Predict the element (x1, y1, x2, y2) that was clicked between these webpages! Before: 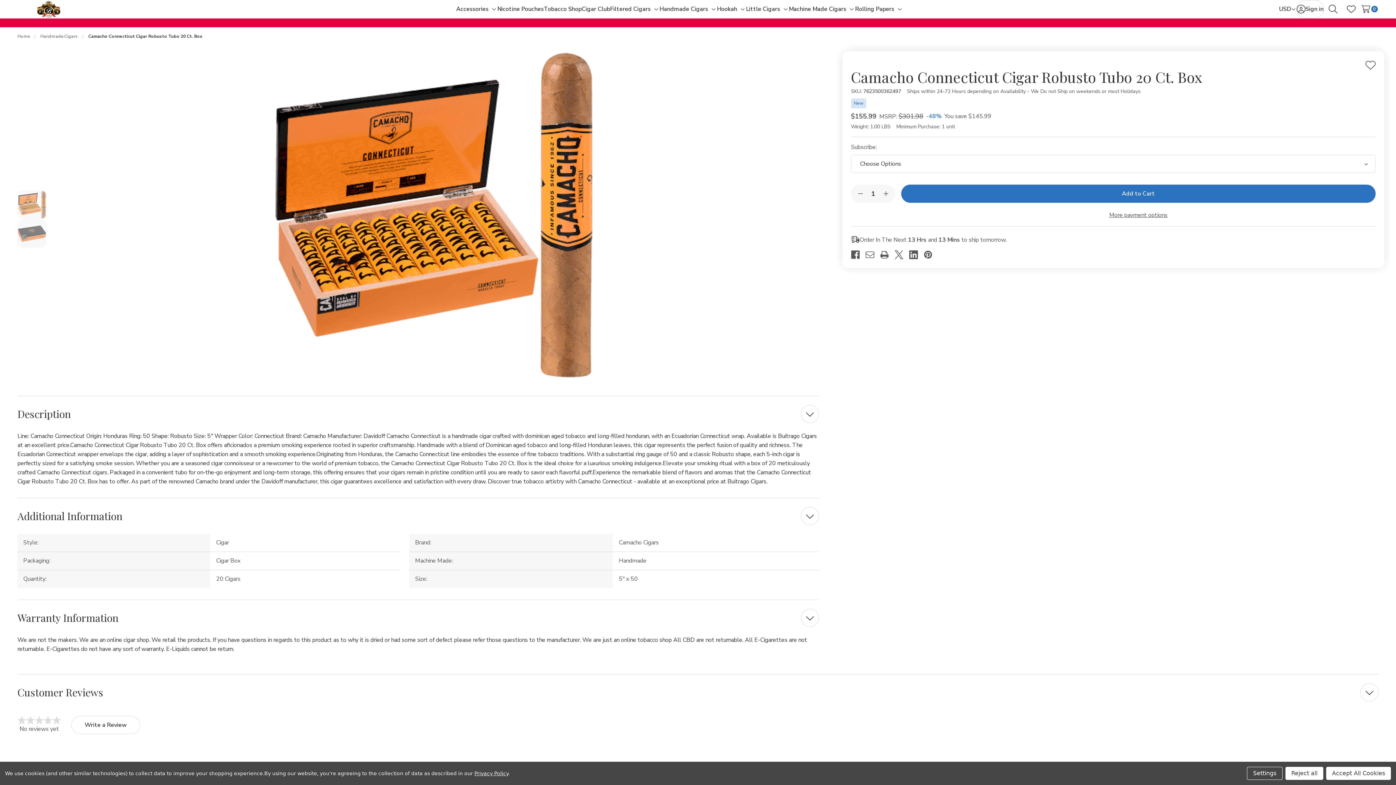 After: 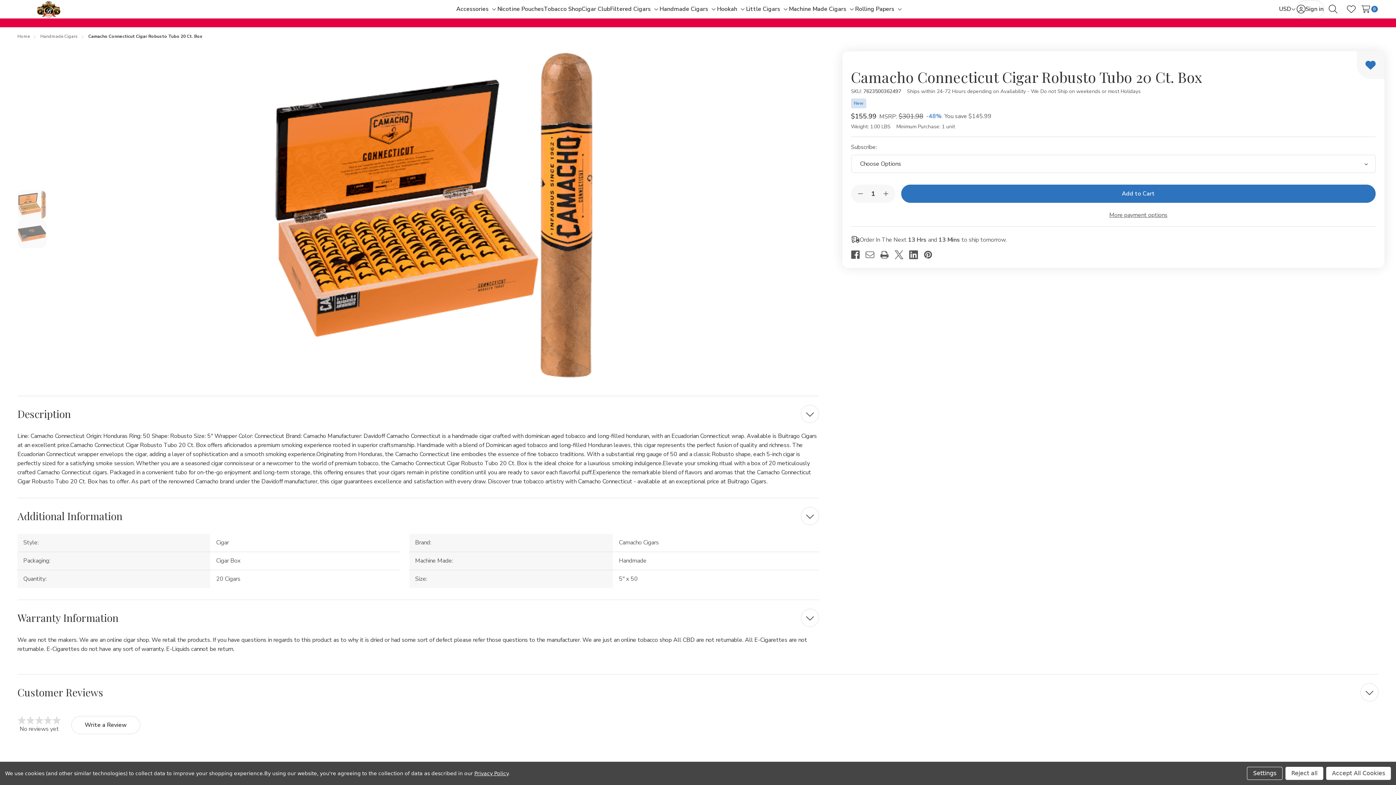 Action: bbox: (1357, 51, 1384, 78) label: Add to Wish List